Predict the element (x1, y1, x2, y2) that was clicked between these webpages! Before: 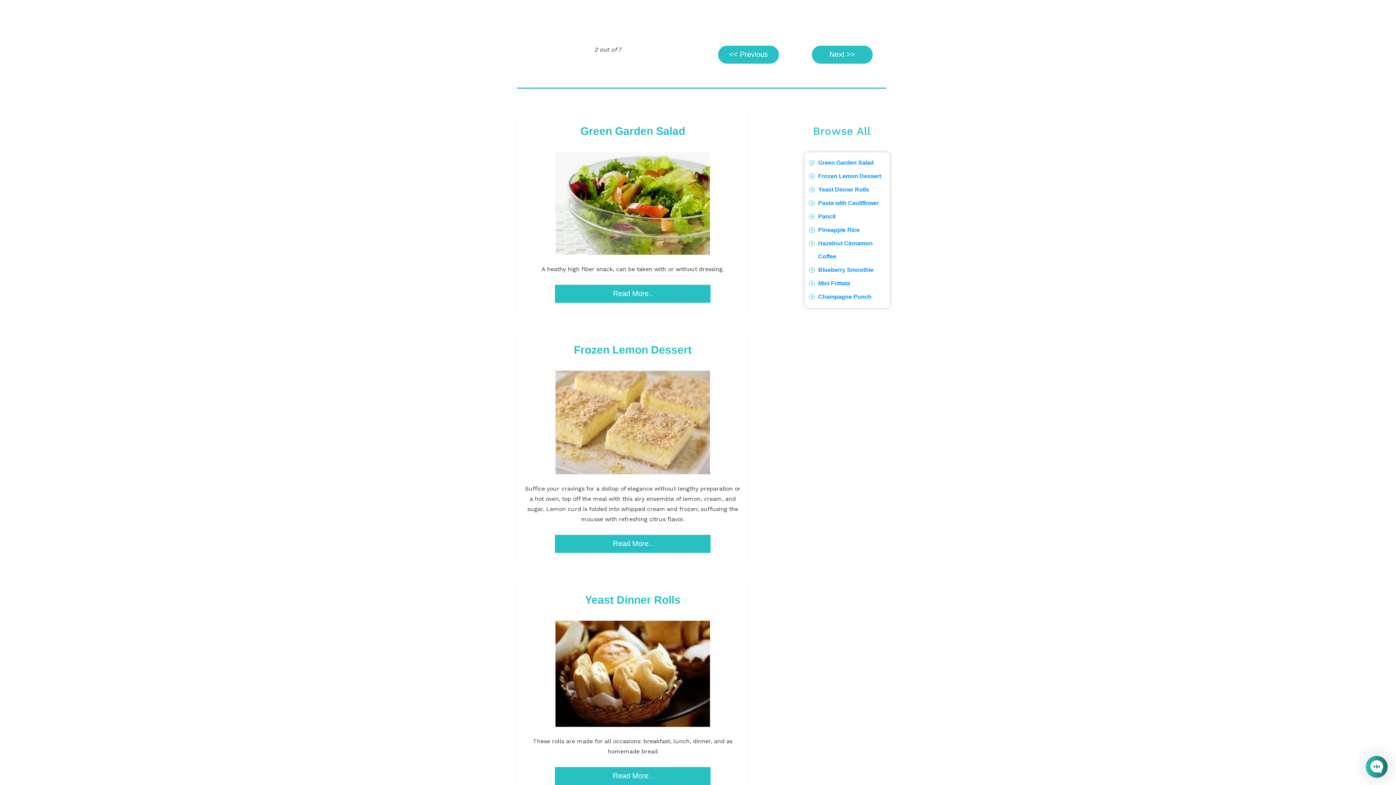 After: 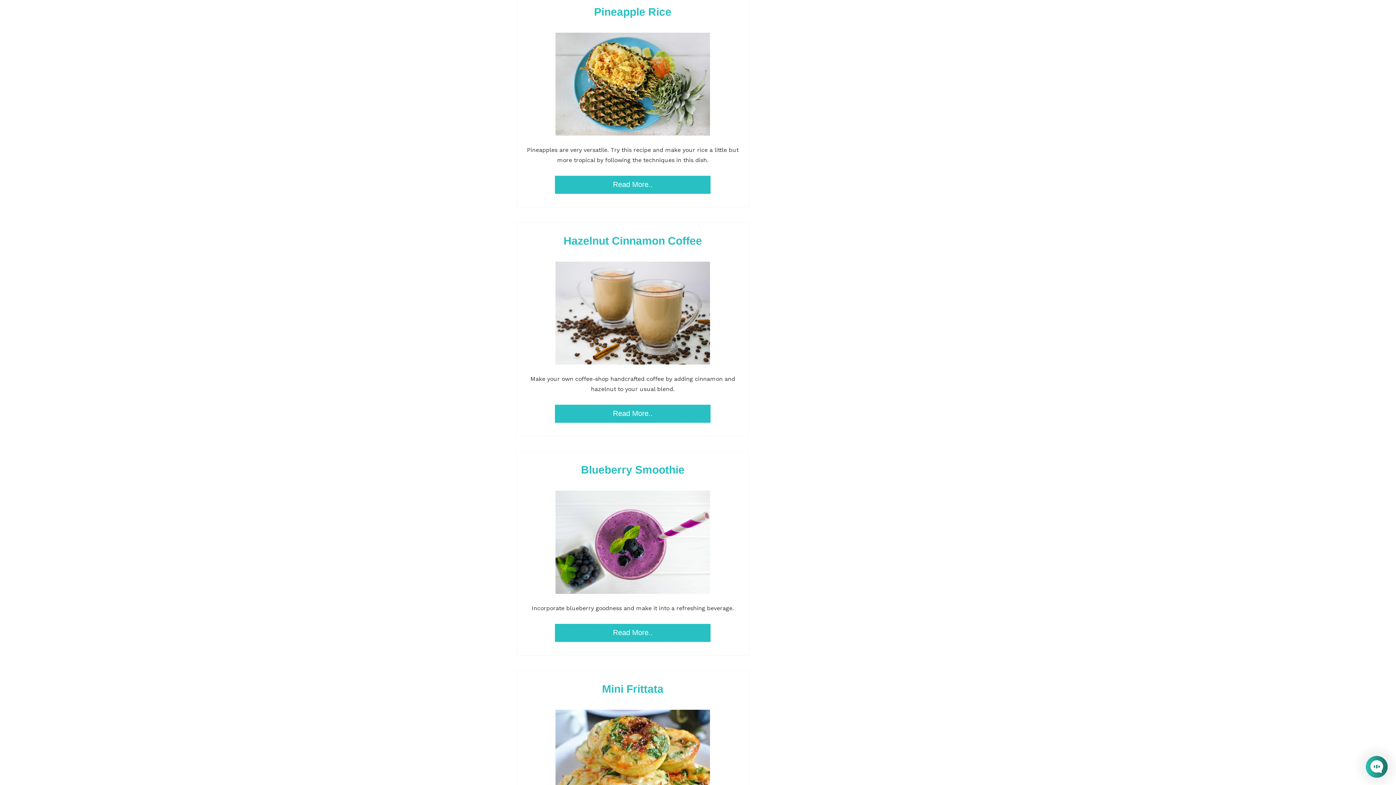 Action: bbox: (818, 226, 859, 233) label: Pineapple Rice